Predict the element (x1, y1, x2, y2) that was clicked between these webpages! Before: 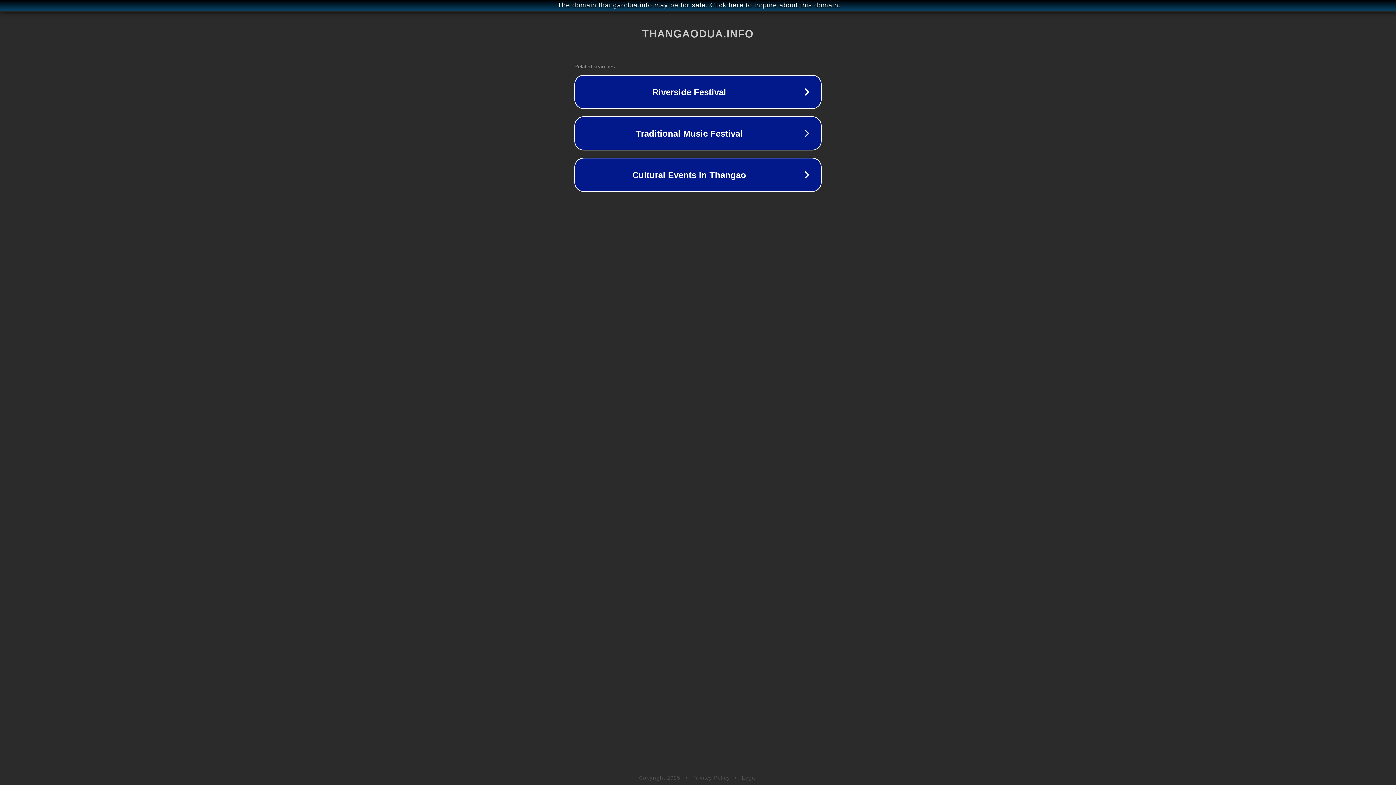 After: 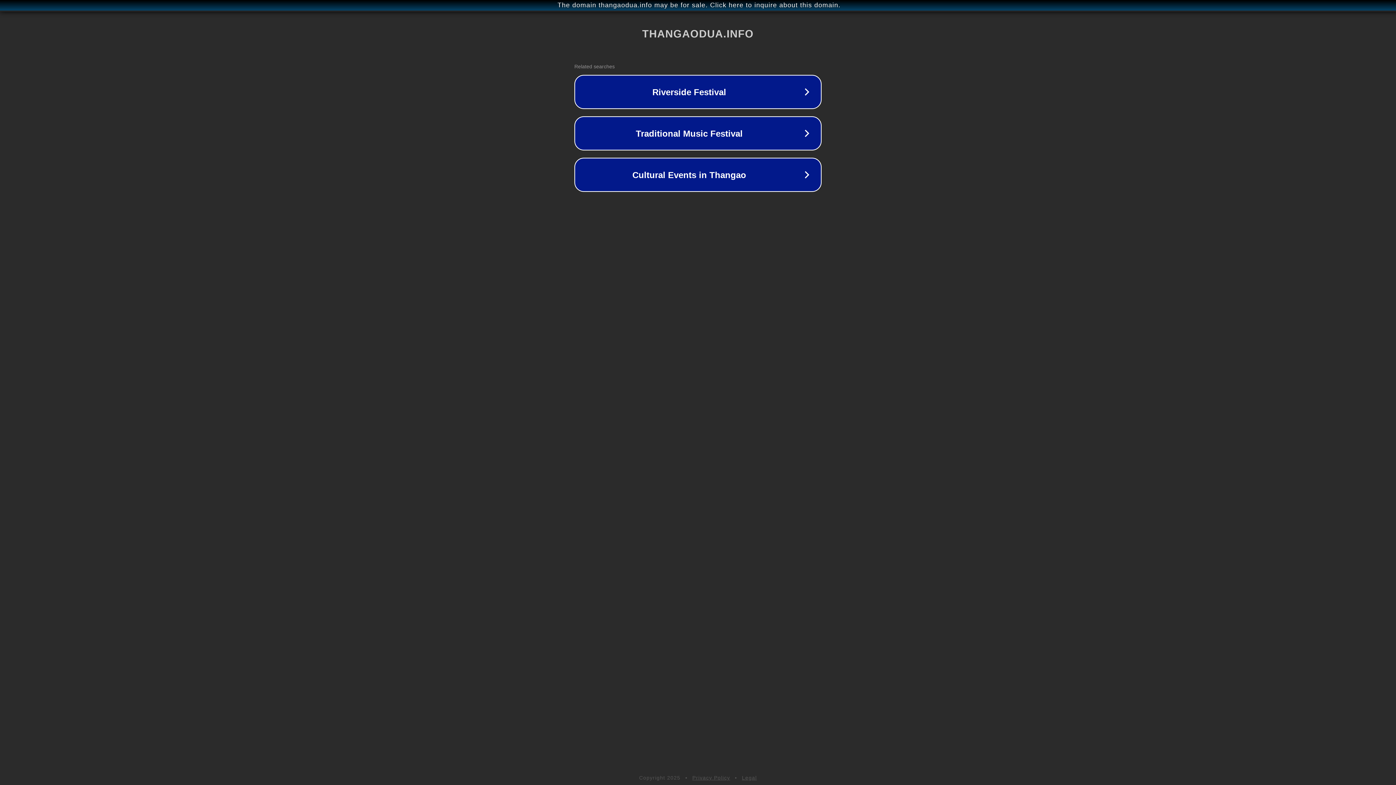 Action: label: Legal bbox: (742, 775, 757, 781)